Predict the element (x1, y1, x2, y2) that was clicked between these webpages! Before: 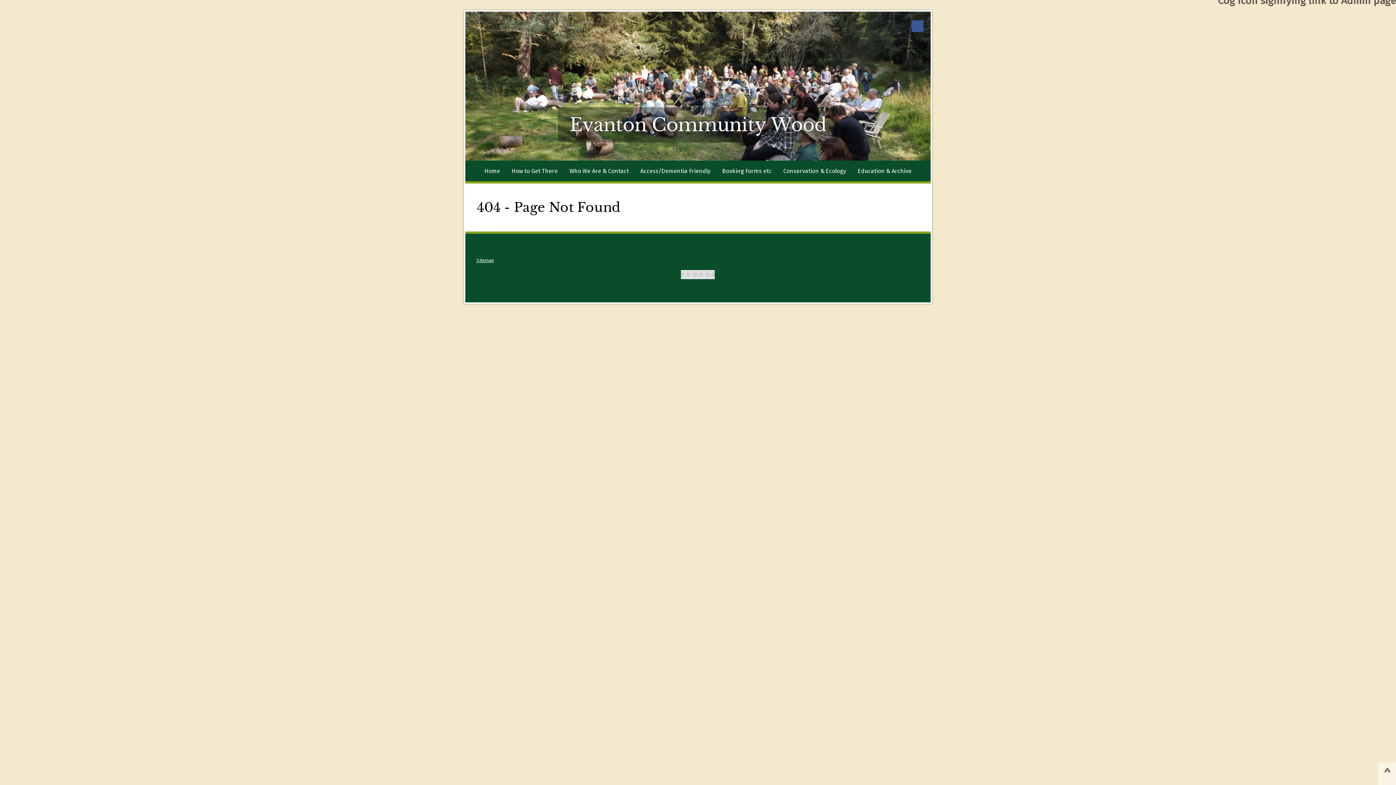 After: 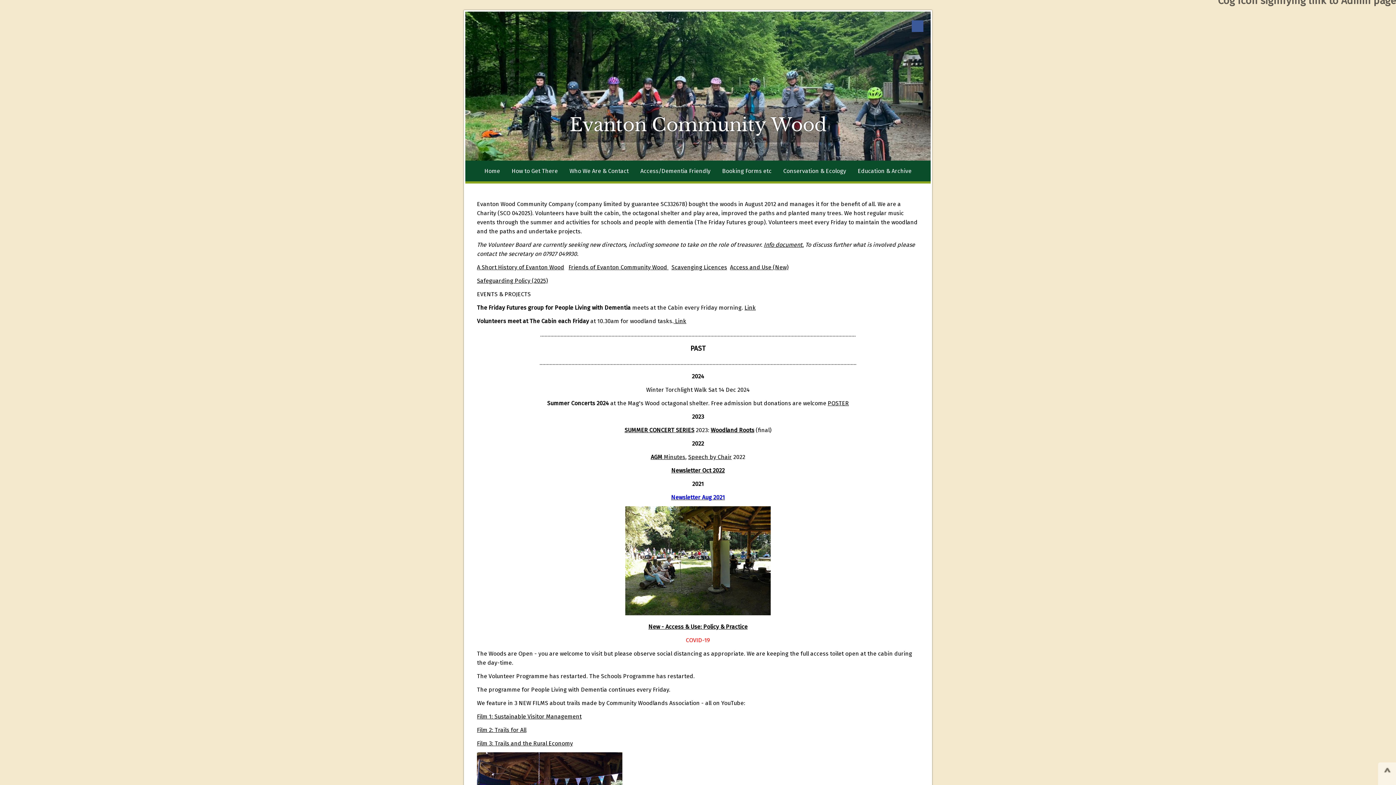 Action: label: Home bbox: (478, 160, 505, 181)